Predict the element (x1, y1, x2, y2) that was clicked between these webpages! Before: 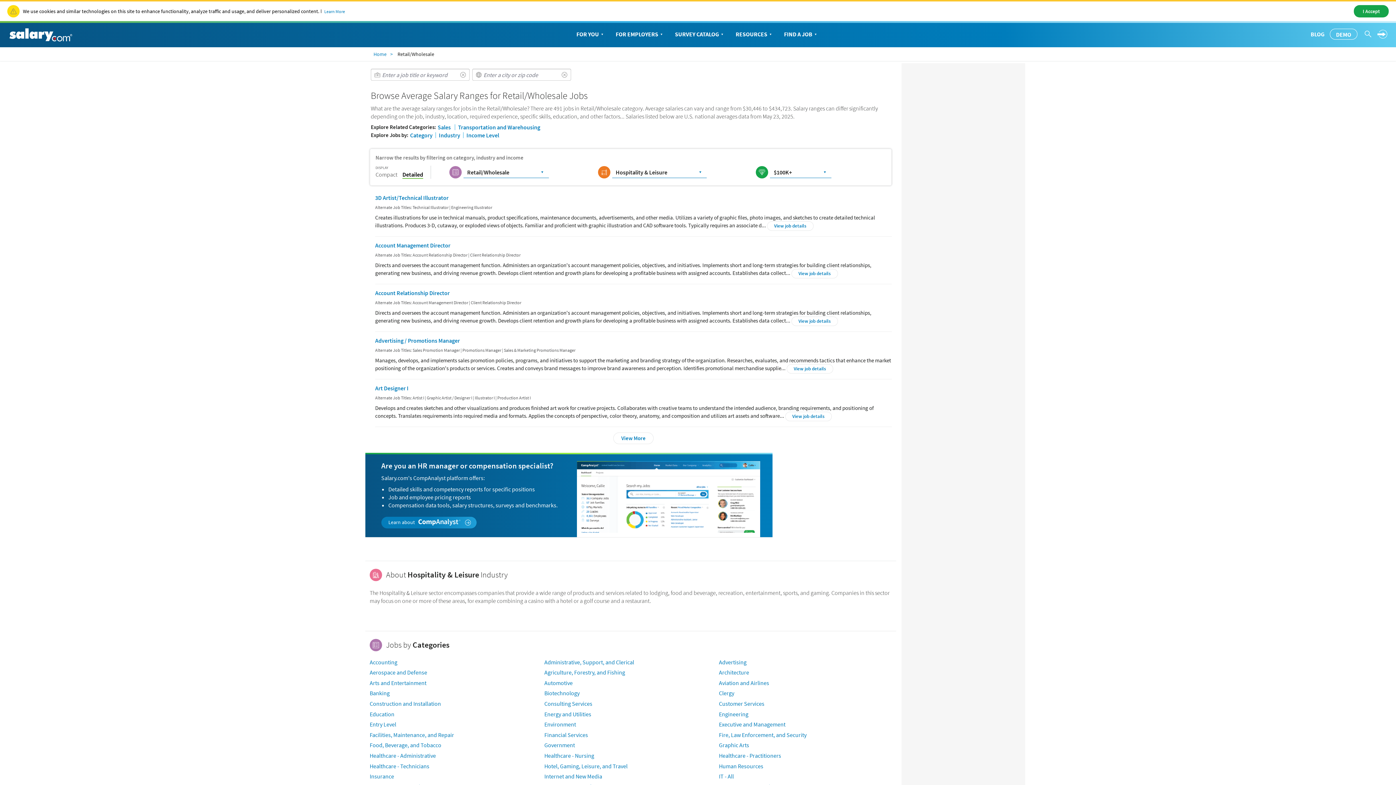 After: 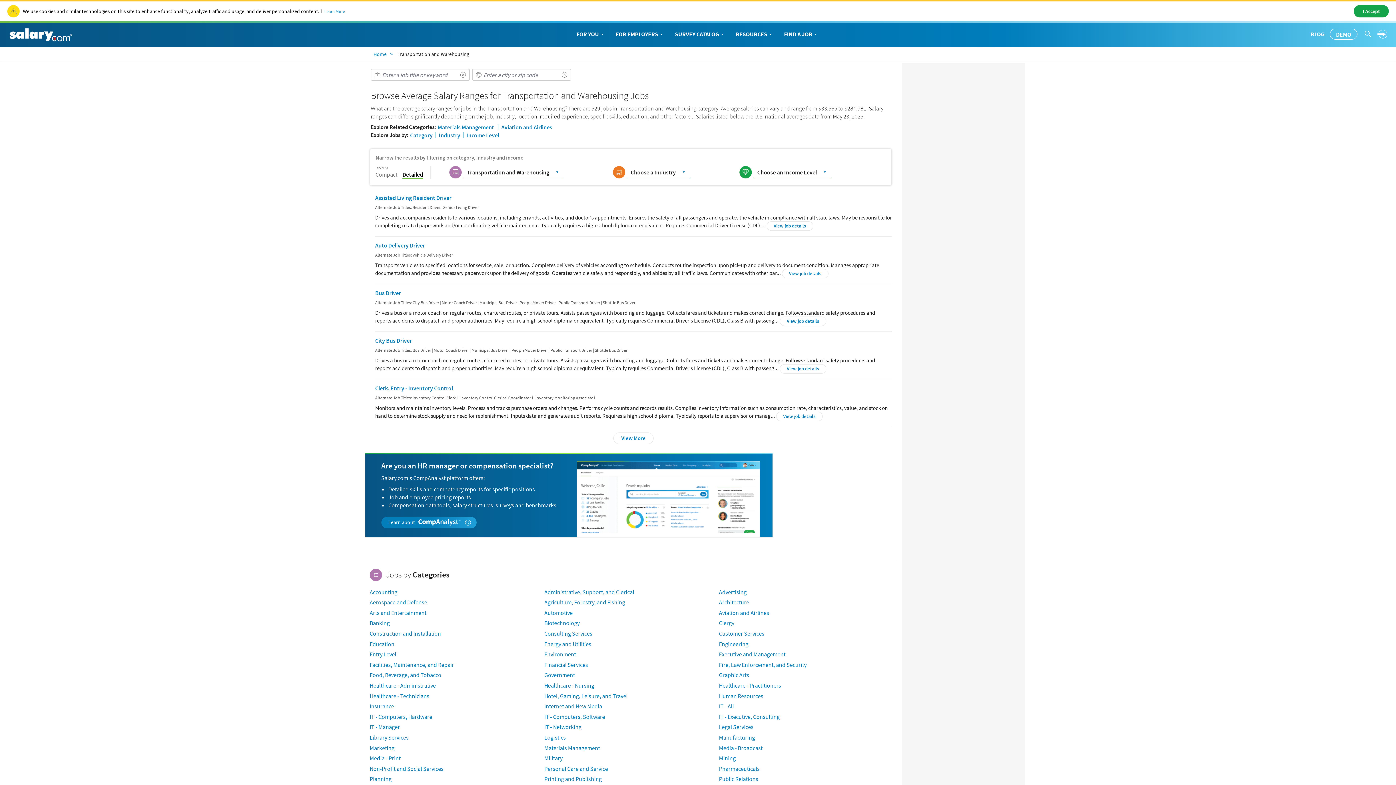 Action: label: Transportation and Warehousing bbox: (458, 123, 540, 130)